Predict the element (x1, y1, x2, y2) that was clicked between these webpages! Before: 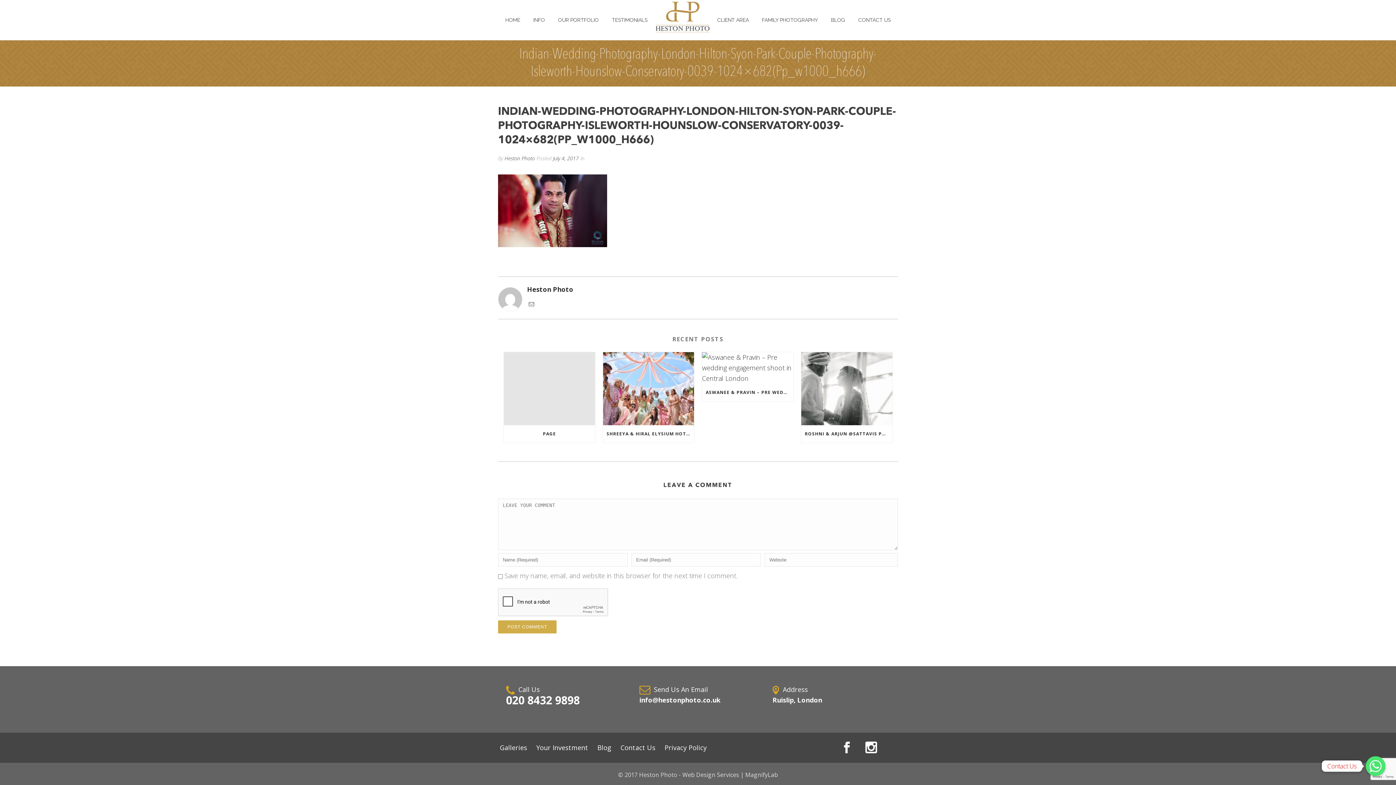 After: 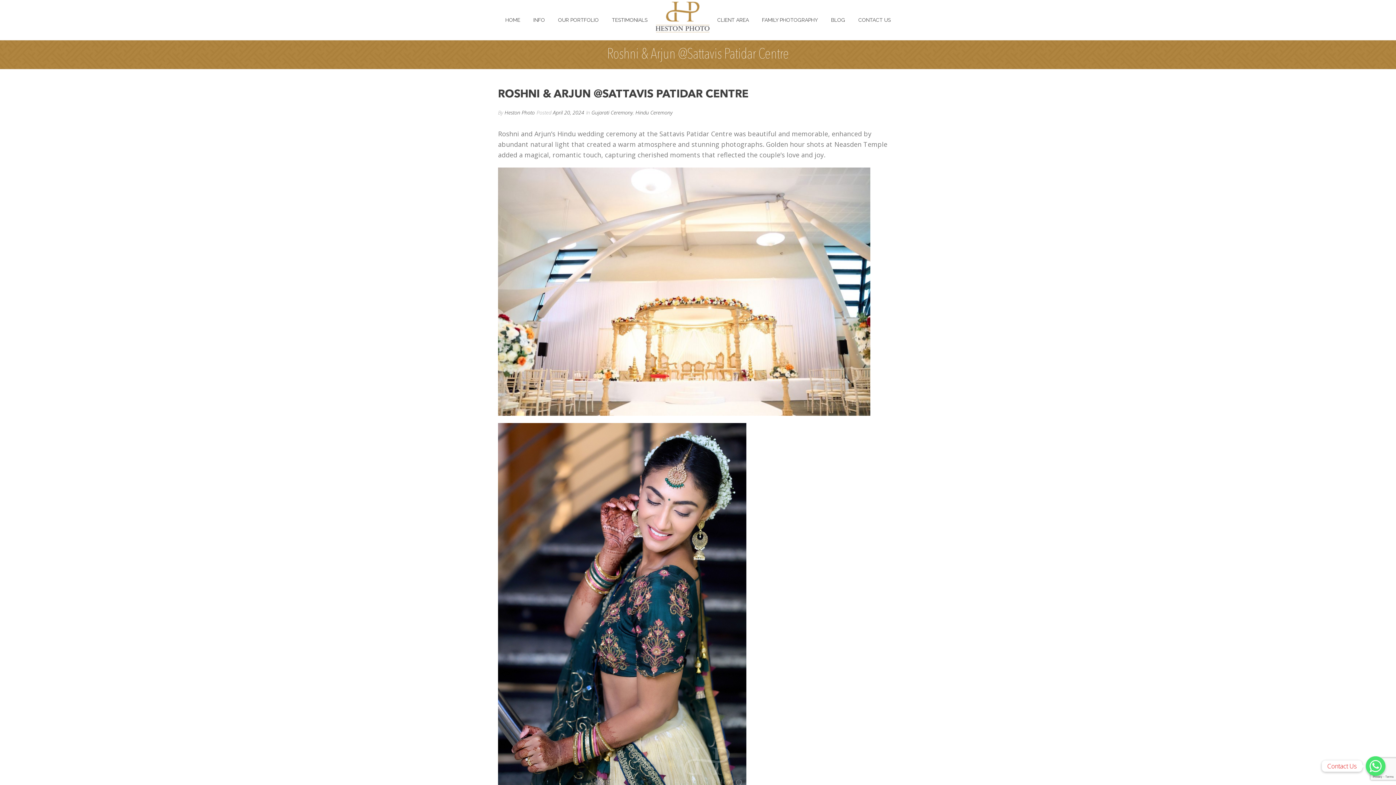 Action: bbox: (801, 425, 892, 442) label: ROSHNI & ARJUN @SATTAVIS PATIDAR CENTRE